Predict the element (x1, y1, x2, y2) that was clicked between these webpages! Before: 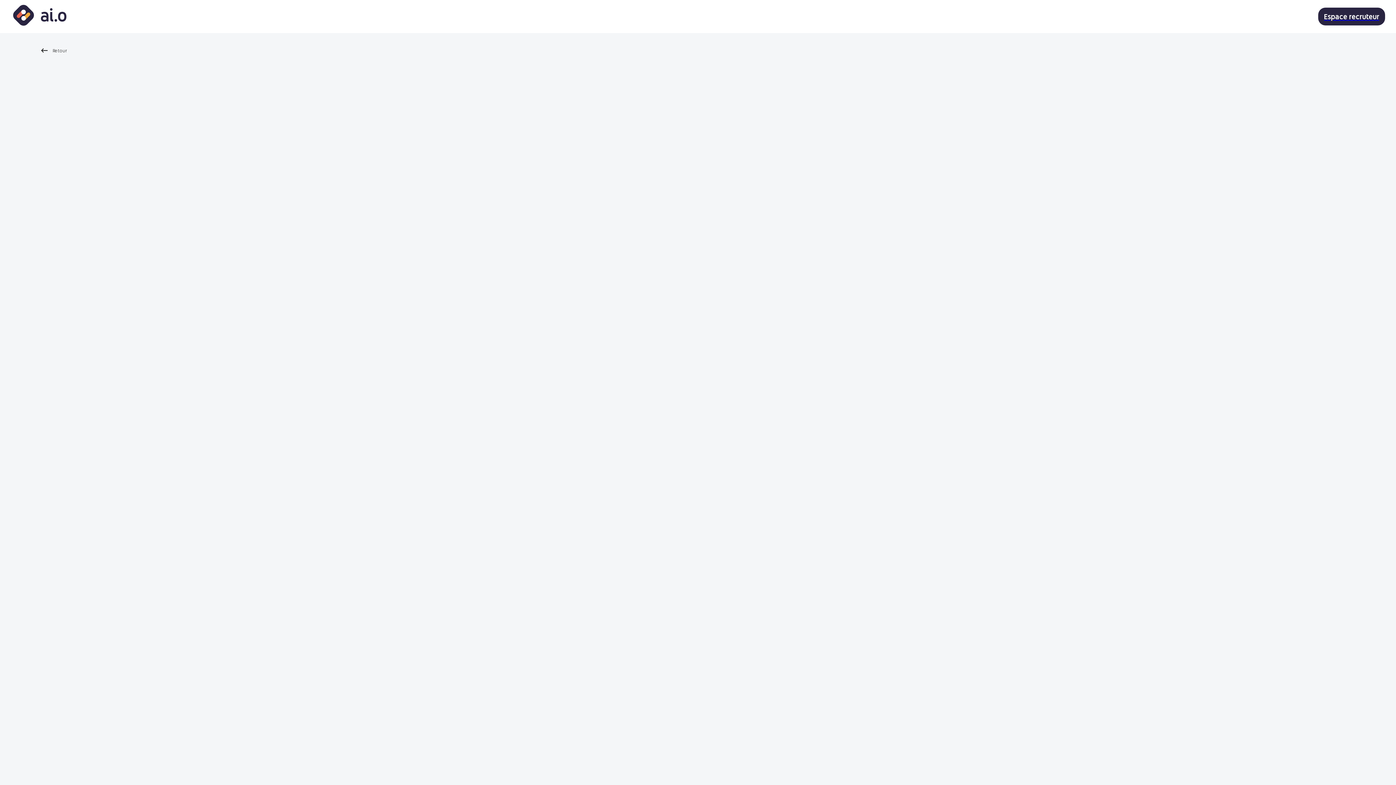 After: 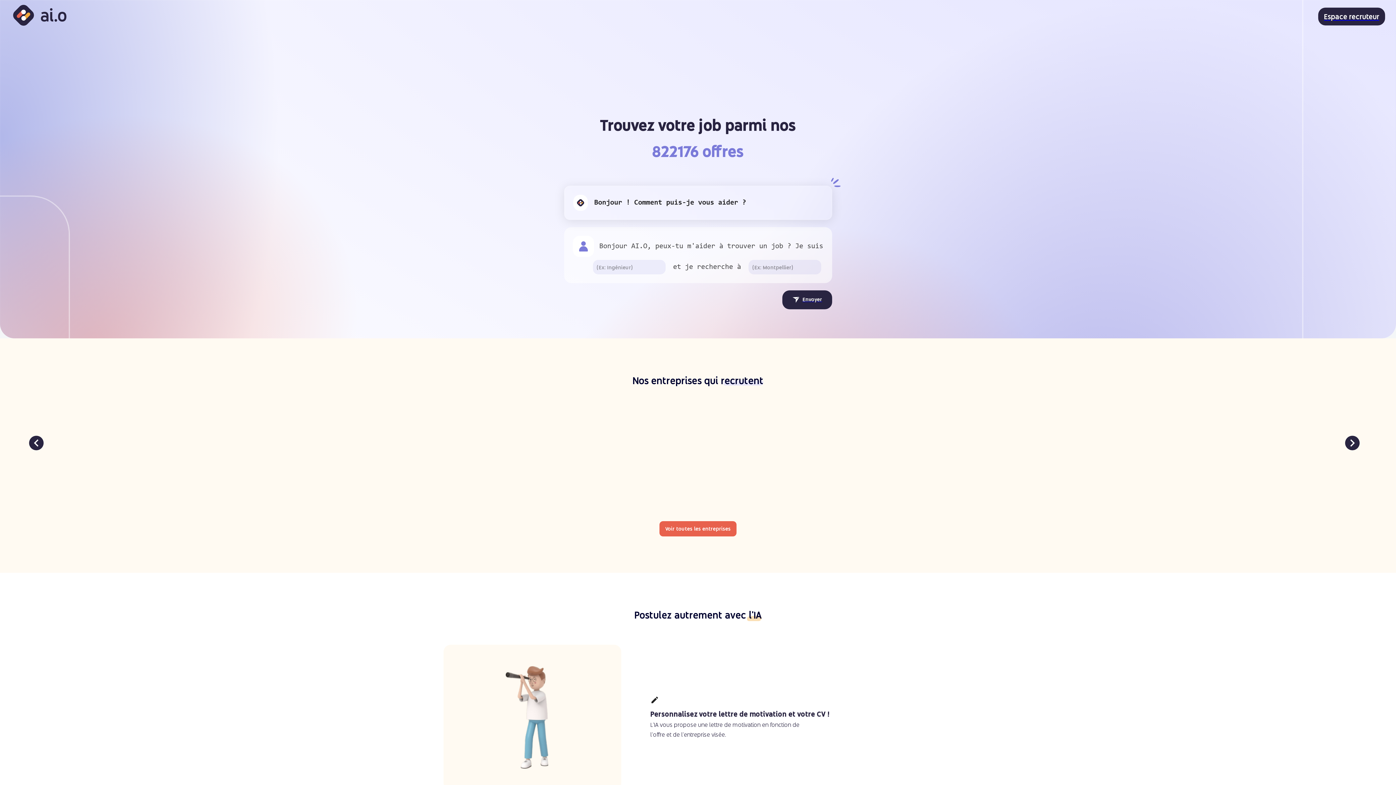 Action: bbox: (10, 1, 68, 31)